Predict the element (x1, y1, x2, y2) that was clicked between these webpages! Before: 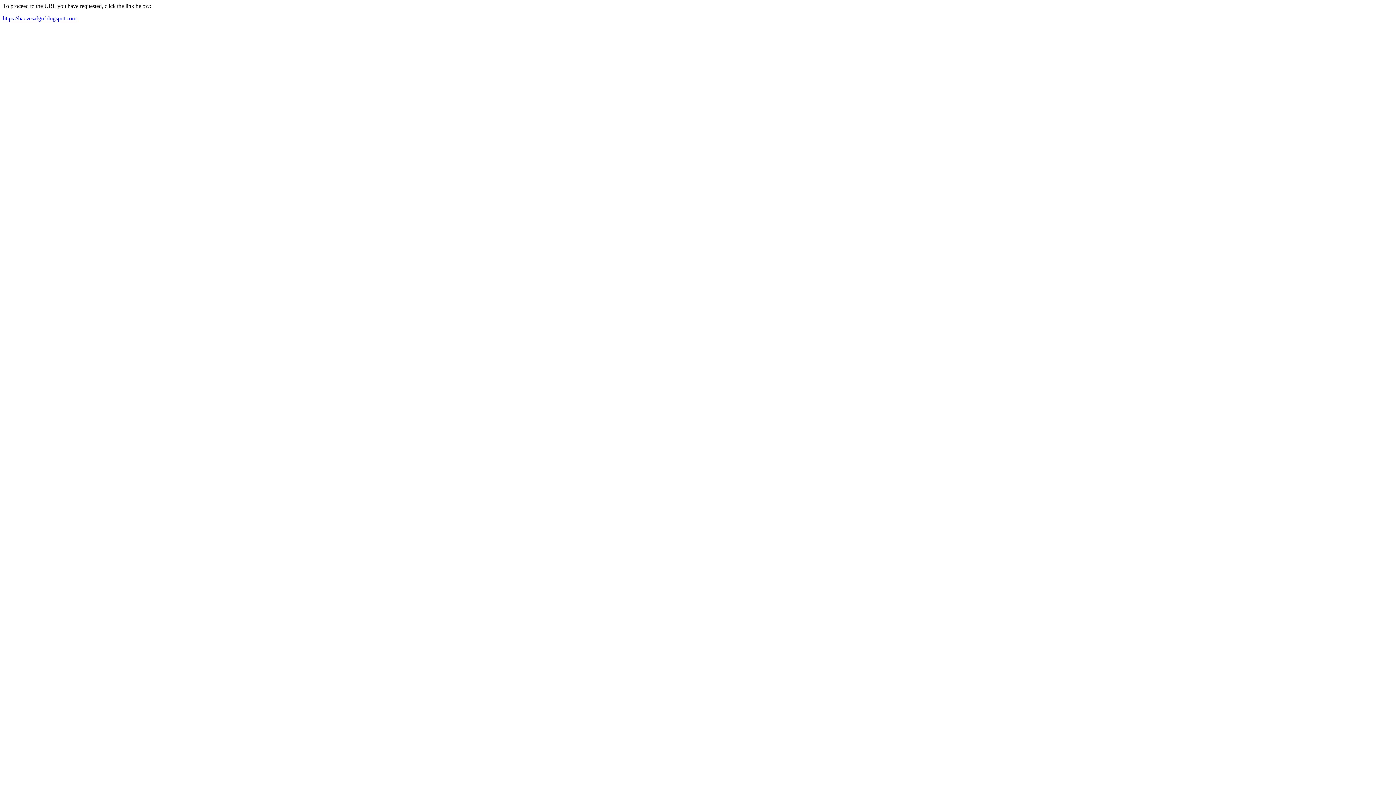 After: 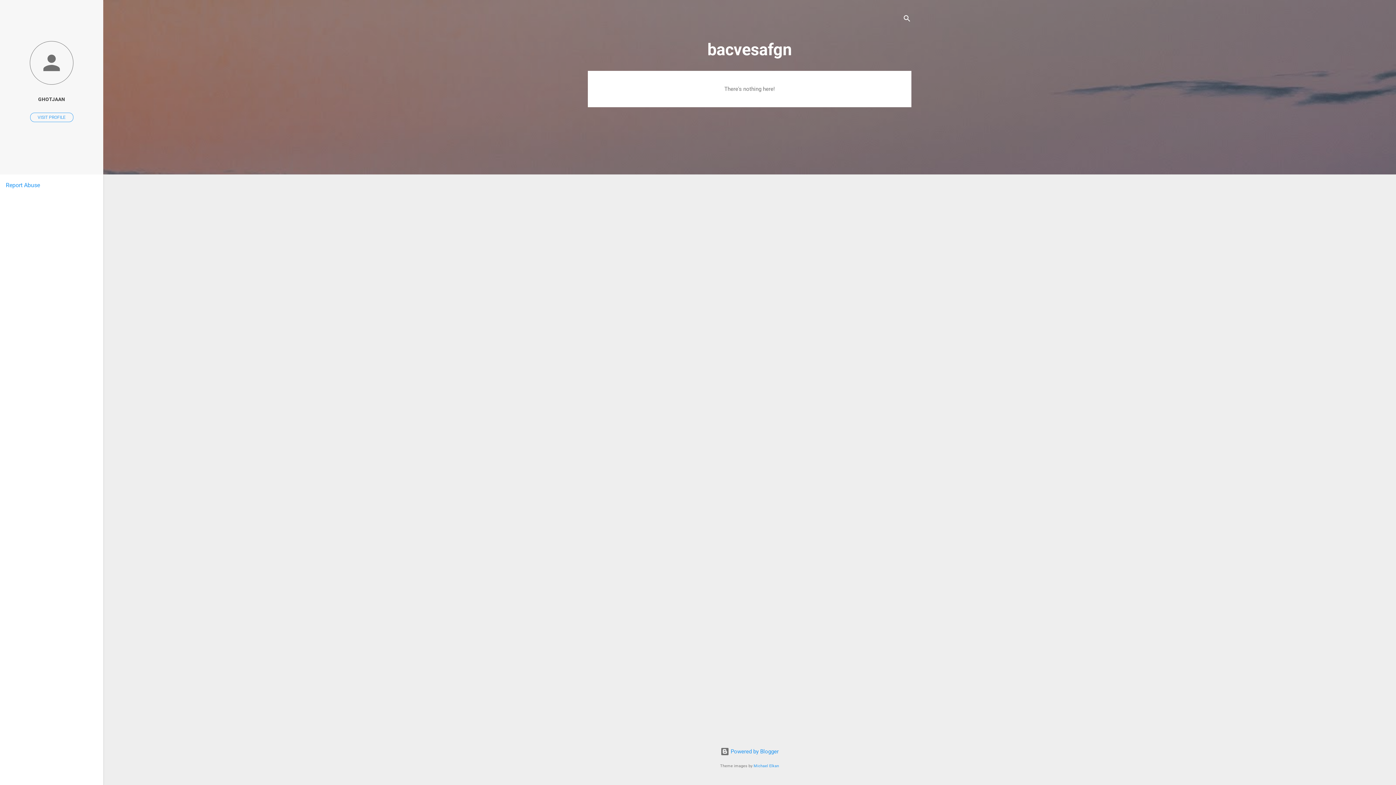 Action: label: https://bacvesafgn.blogspot.com bbox: (2, 15, 76, 21)